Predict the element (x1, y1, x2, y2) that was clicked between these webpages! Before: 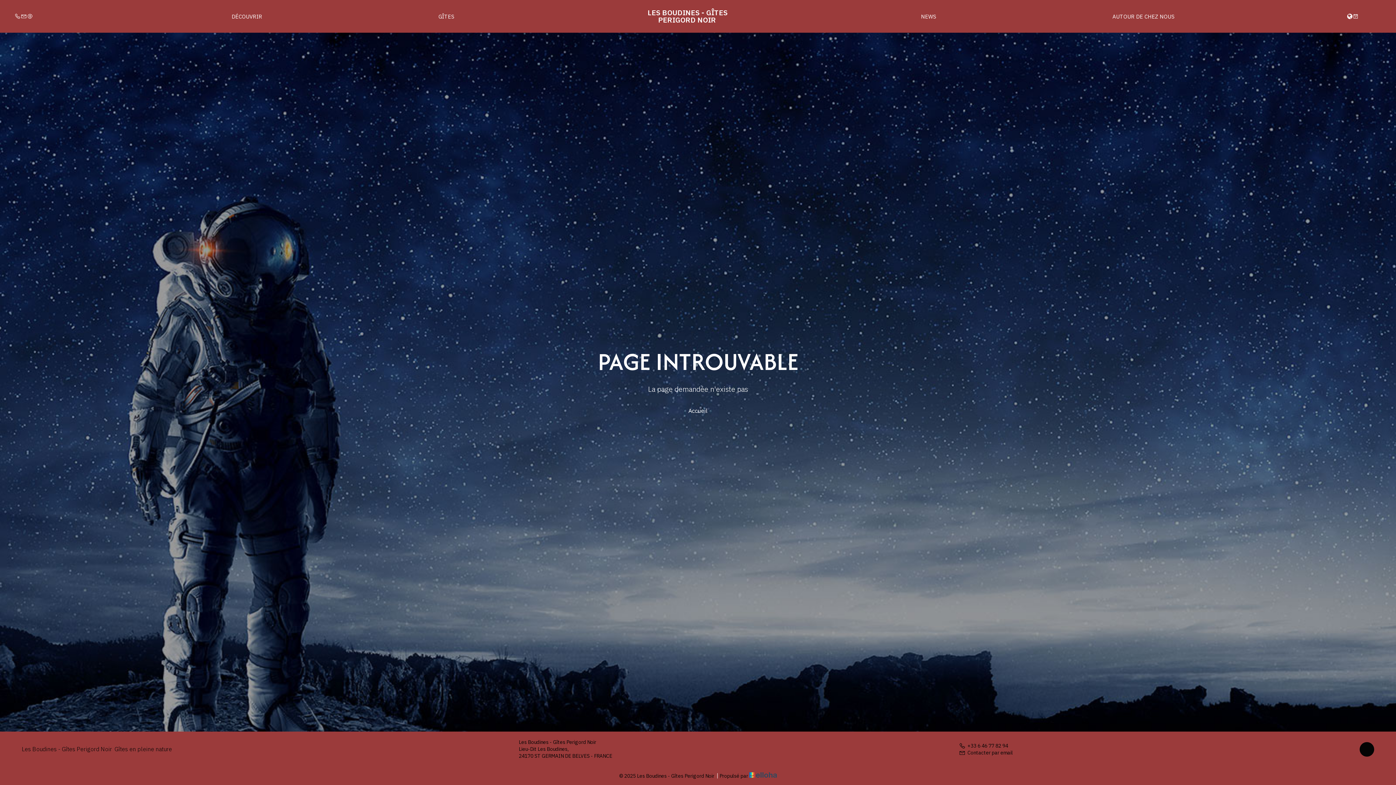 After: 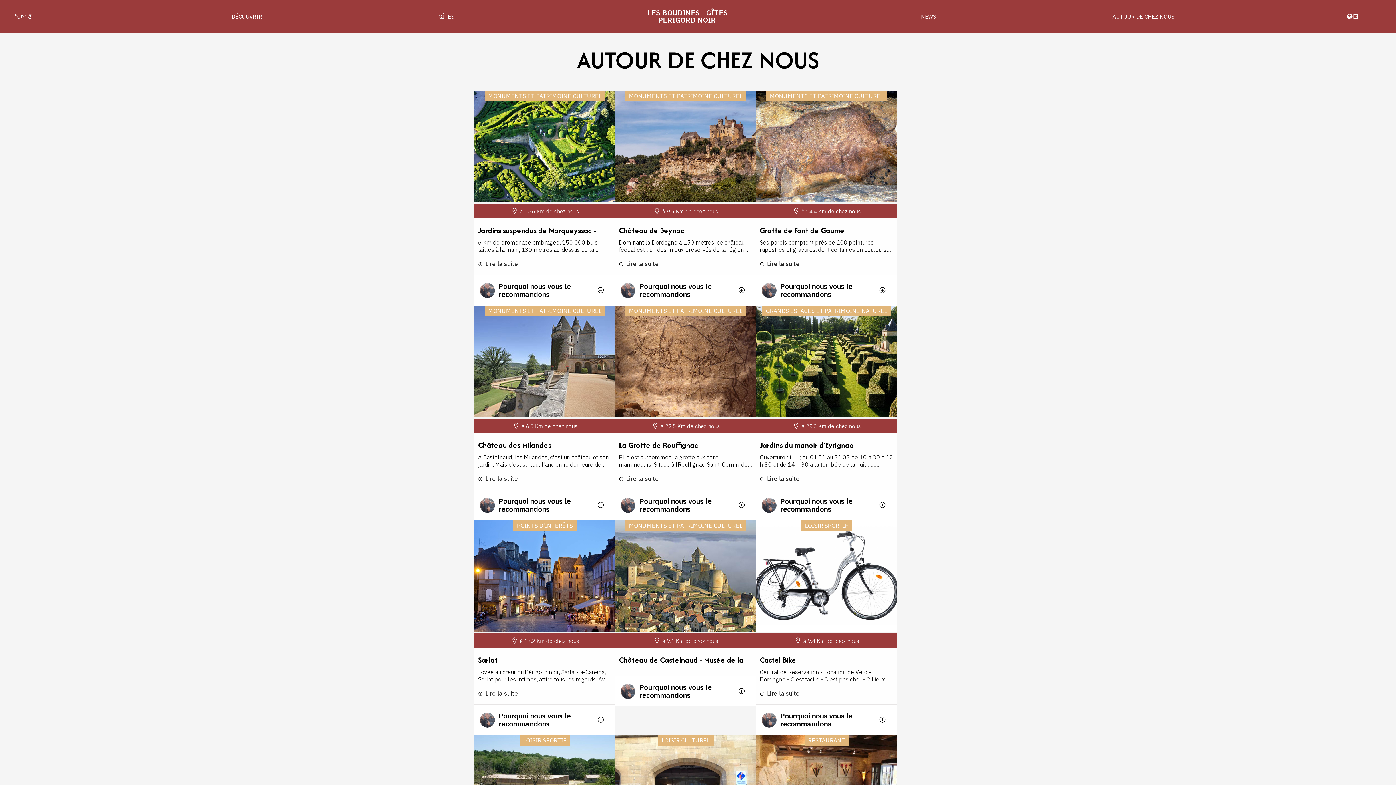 Action: bbox: (1112, 12, 1174, 19) label: AUTOUR DE CHEZ NOUS